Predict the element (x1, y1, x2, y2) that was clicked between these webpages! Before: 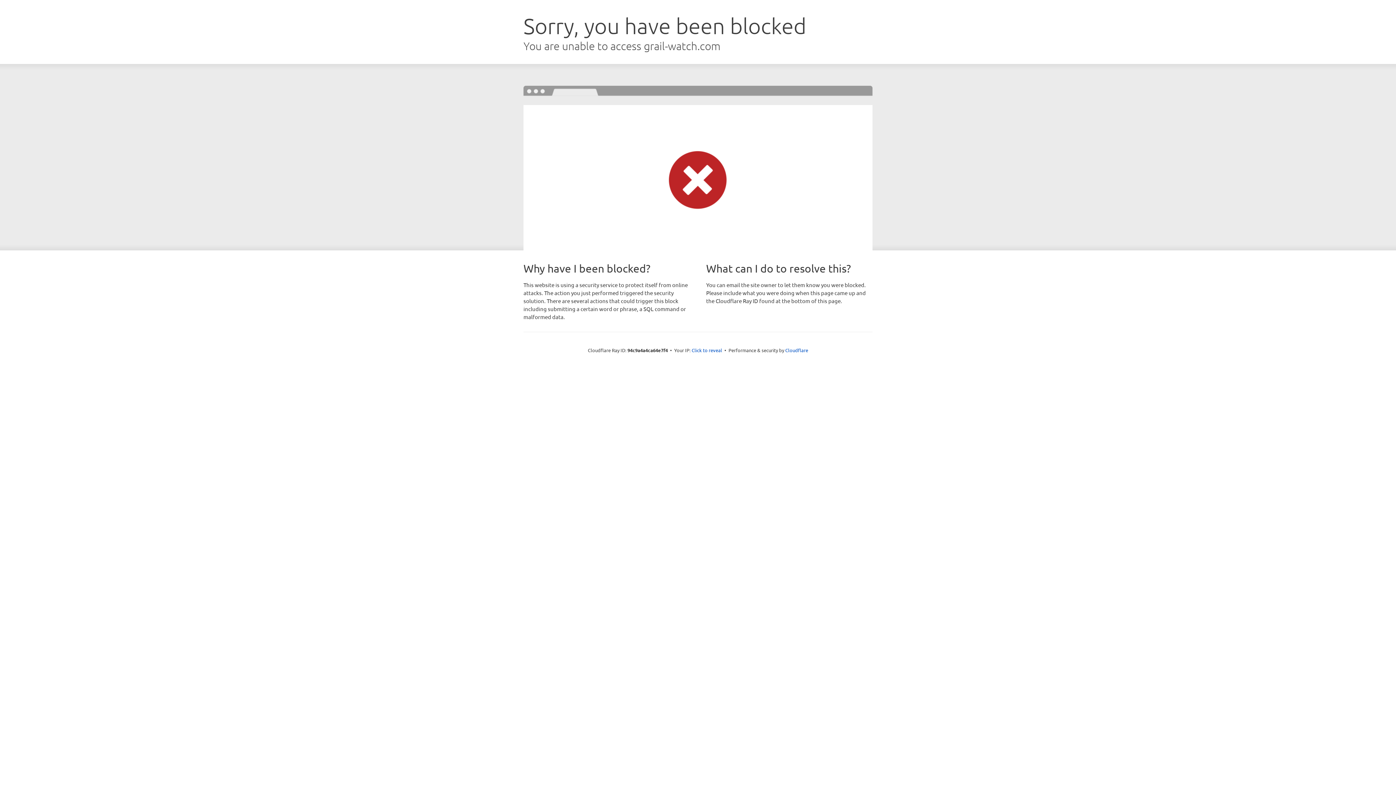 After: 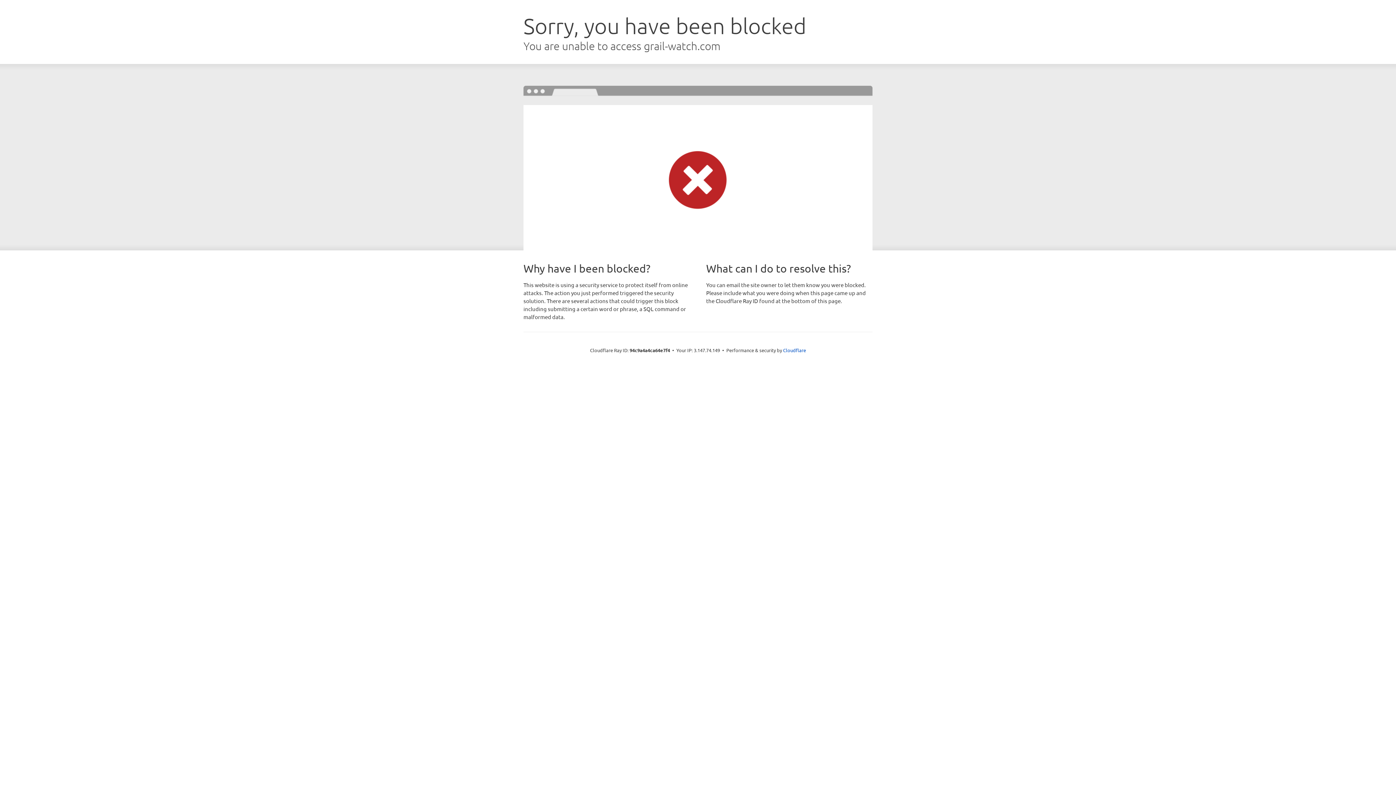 Action: label: Click to reveal bbox: (691, 346, 722, 353)